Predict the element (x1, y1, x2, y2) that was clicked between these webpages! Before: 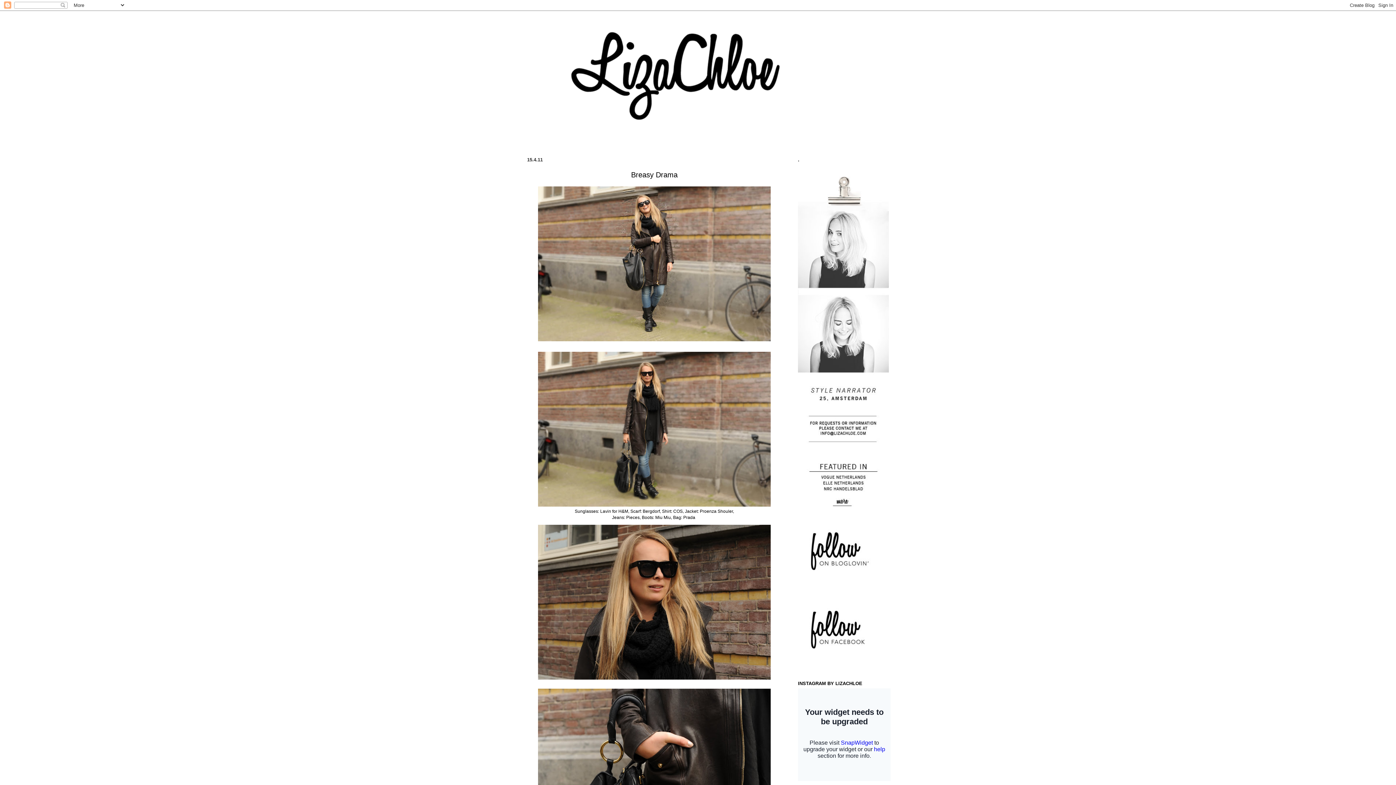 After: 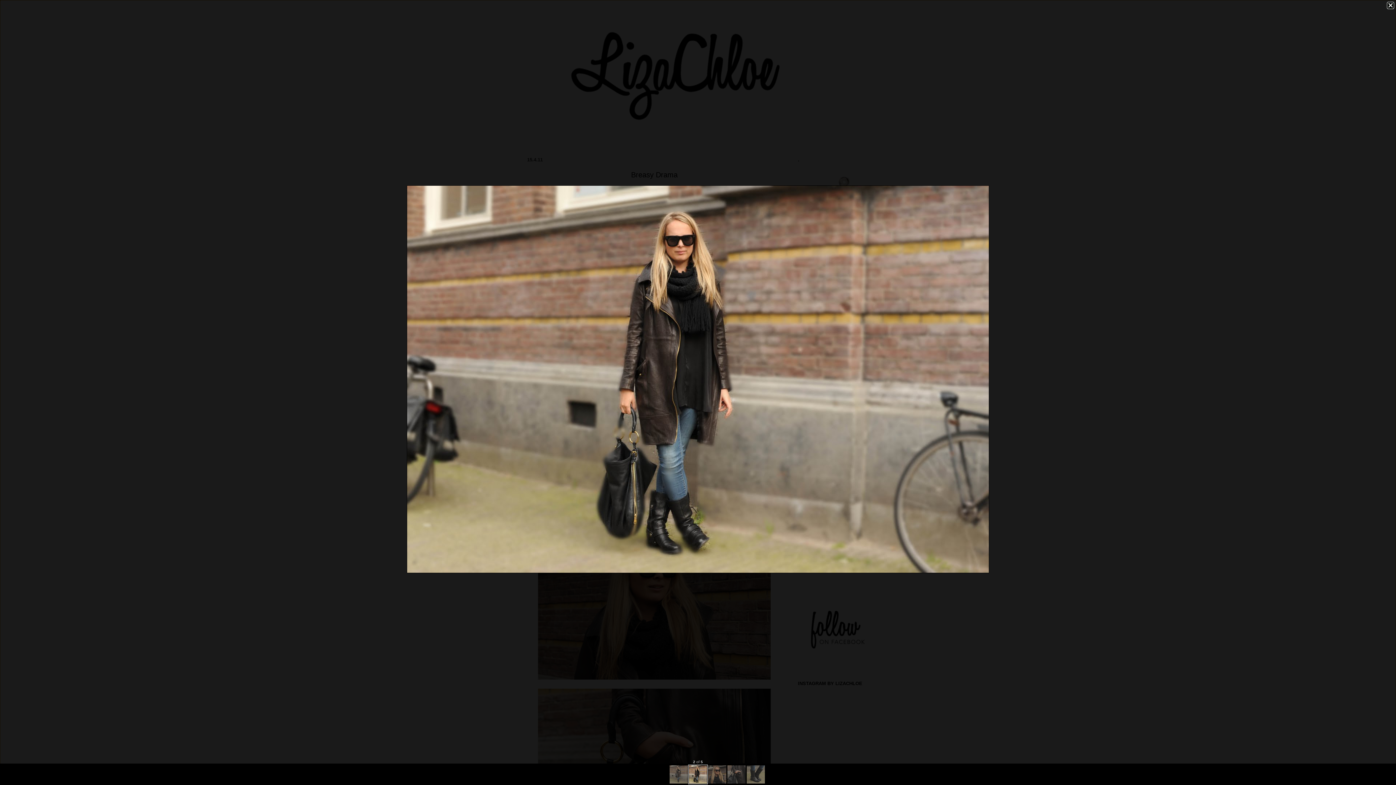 Action: bbox: (538, 502, 770, 508)